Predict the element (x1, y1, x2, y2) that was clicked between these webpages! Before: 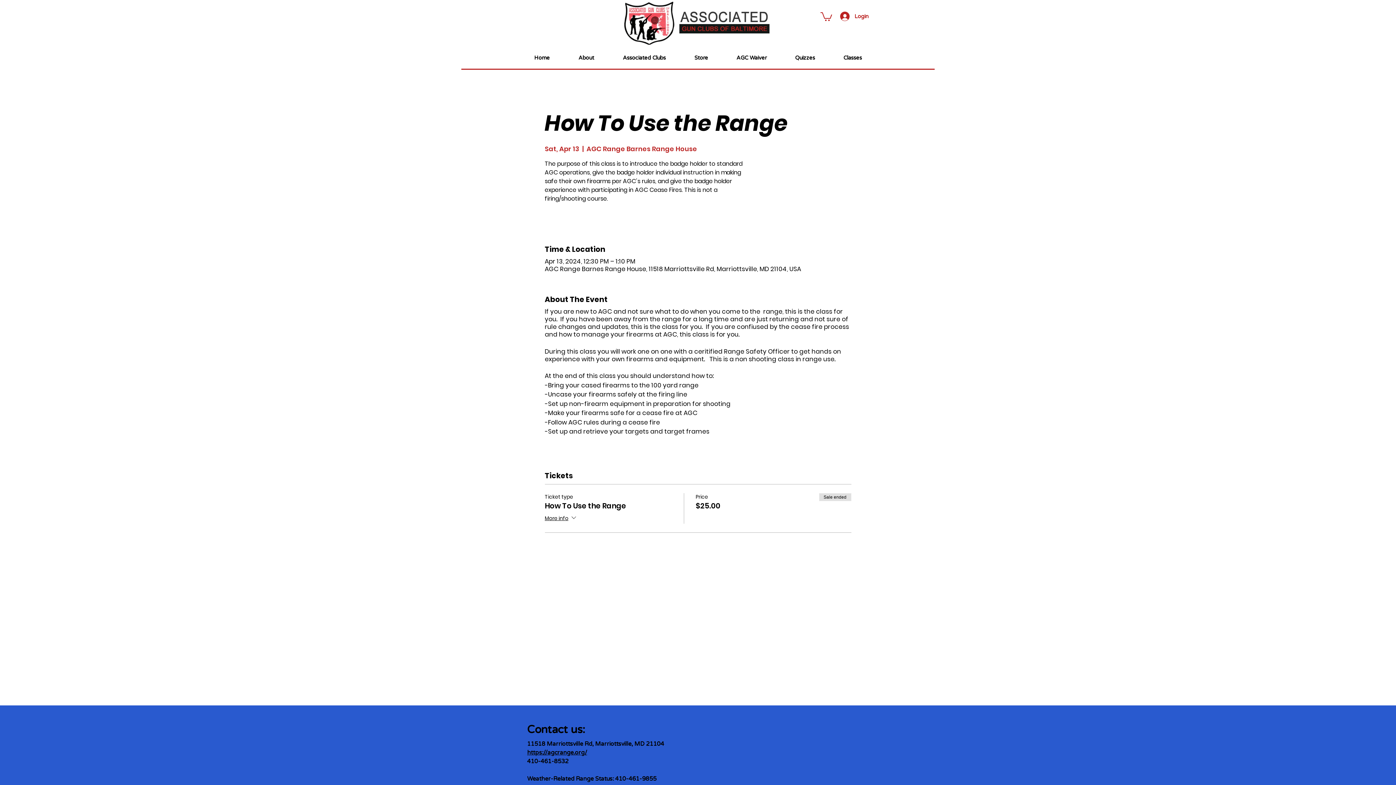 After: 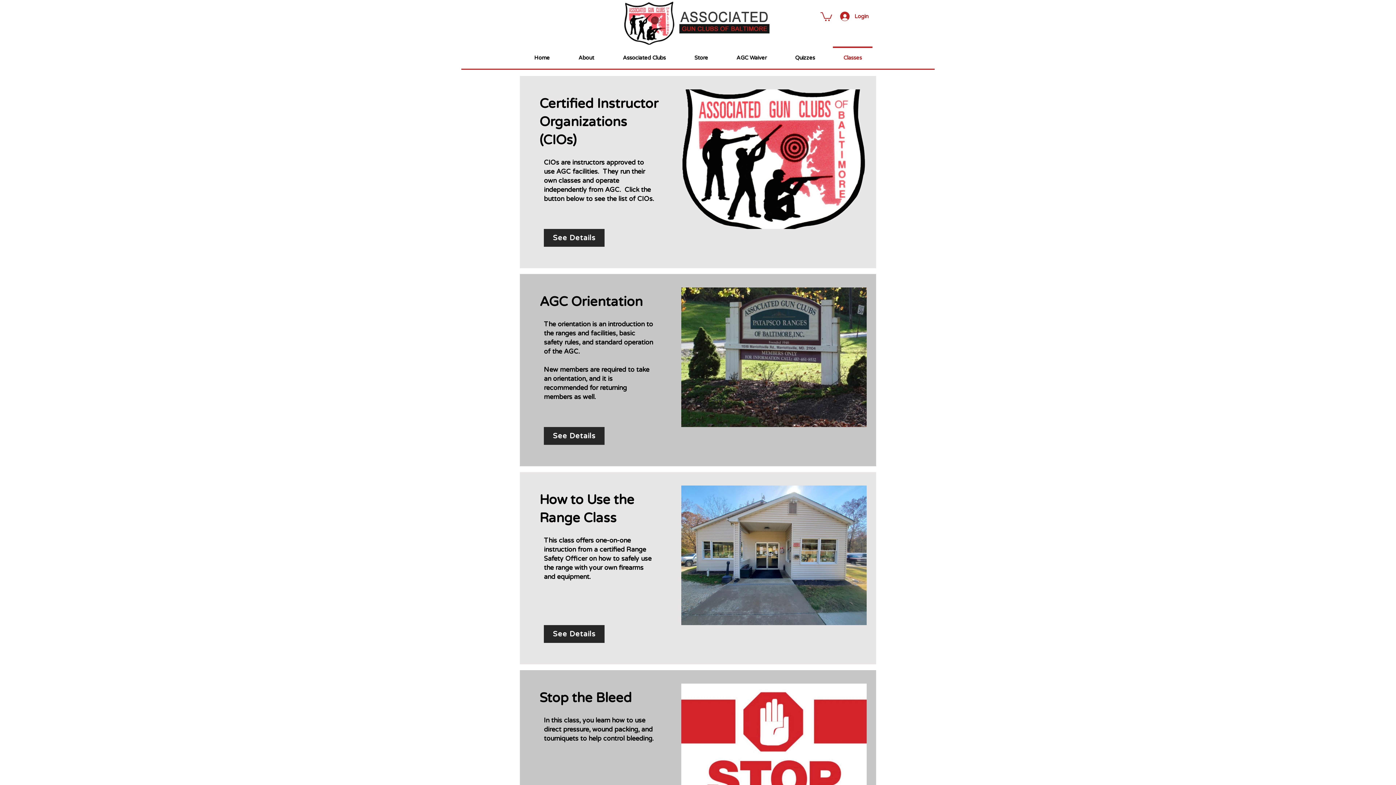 Action: label: Classes bbox: (829, 46, 876, 62)